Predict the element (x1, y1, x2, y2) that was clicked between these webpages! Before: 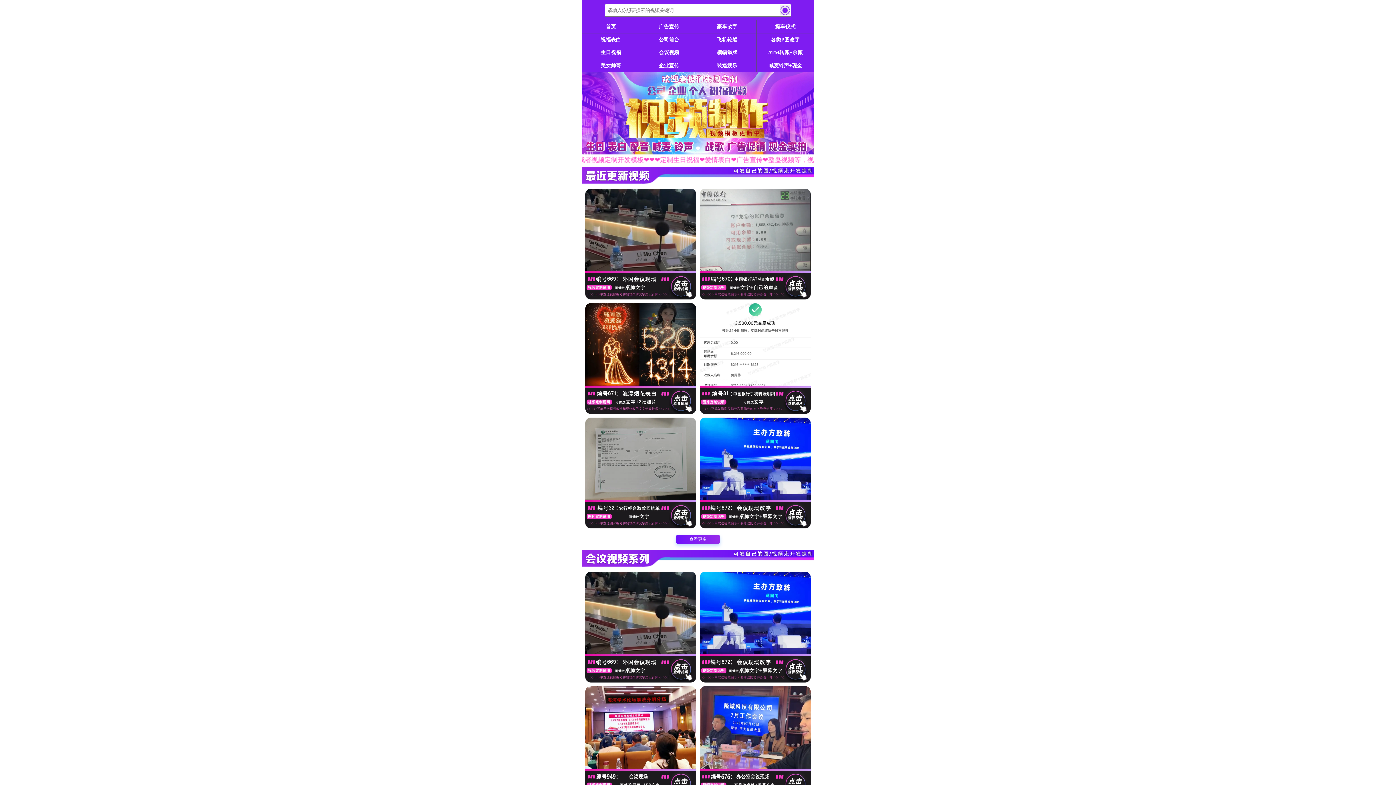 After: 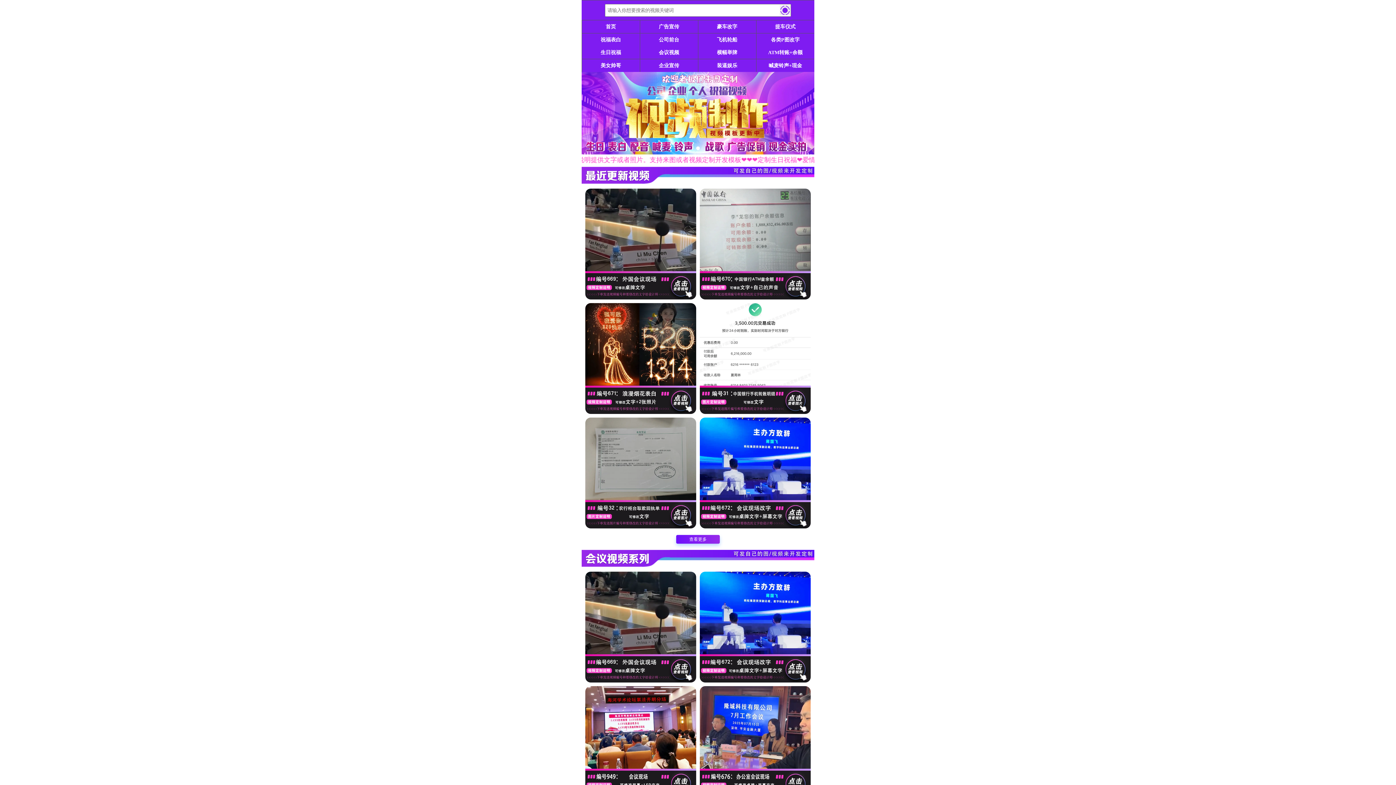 Action: bbox: (581, 72, 814, 78)